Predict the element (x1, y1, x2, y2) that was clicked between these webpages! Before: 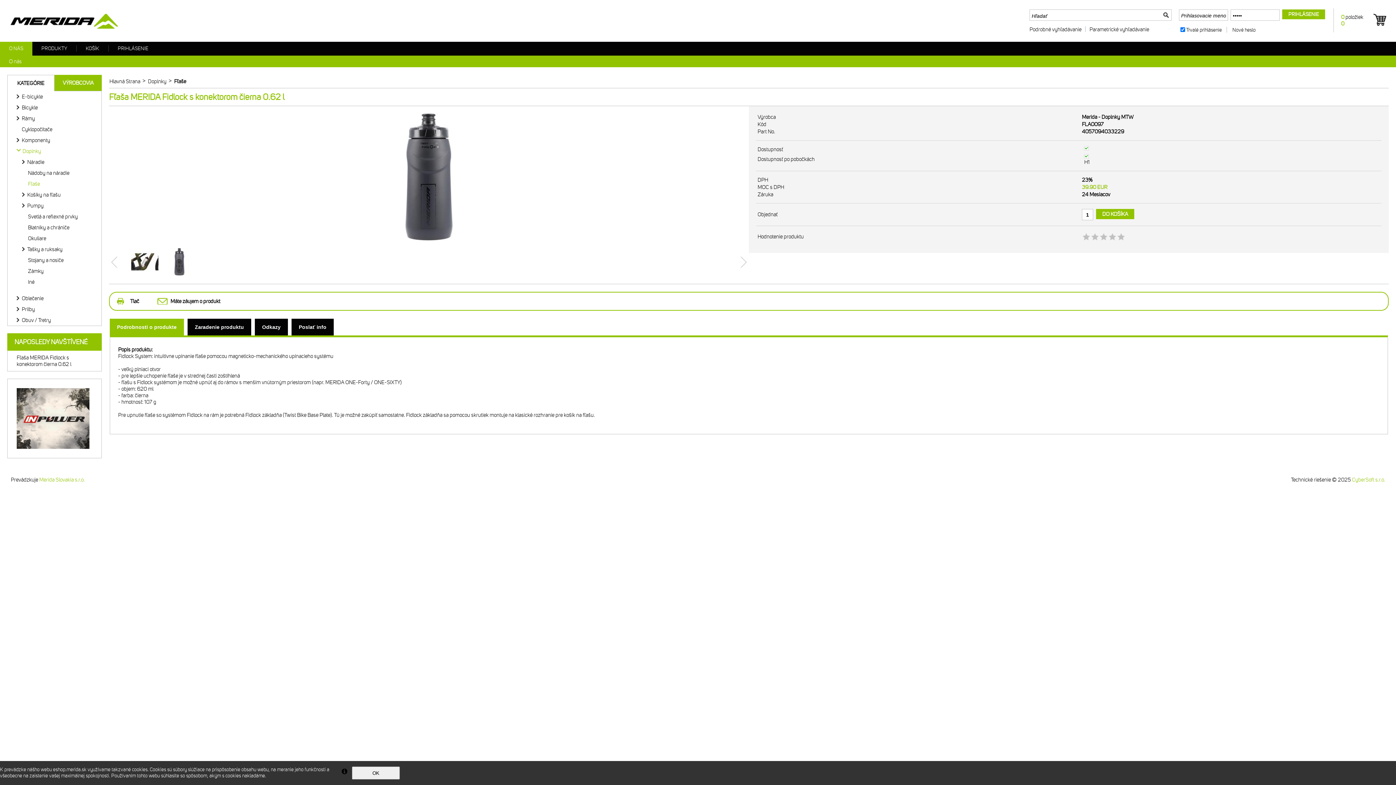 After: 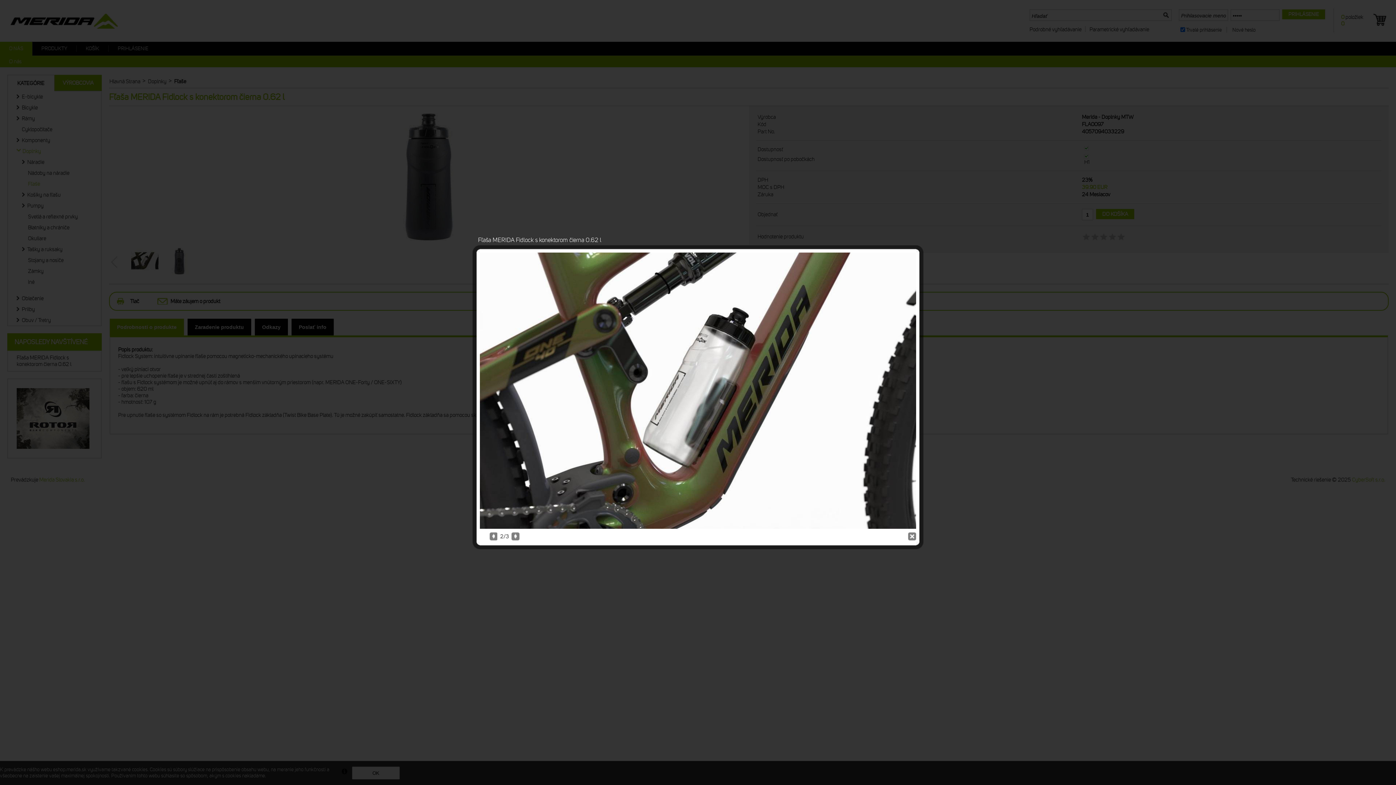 Action: bbox: (131, 272, 158, 276)